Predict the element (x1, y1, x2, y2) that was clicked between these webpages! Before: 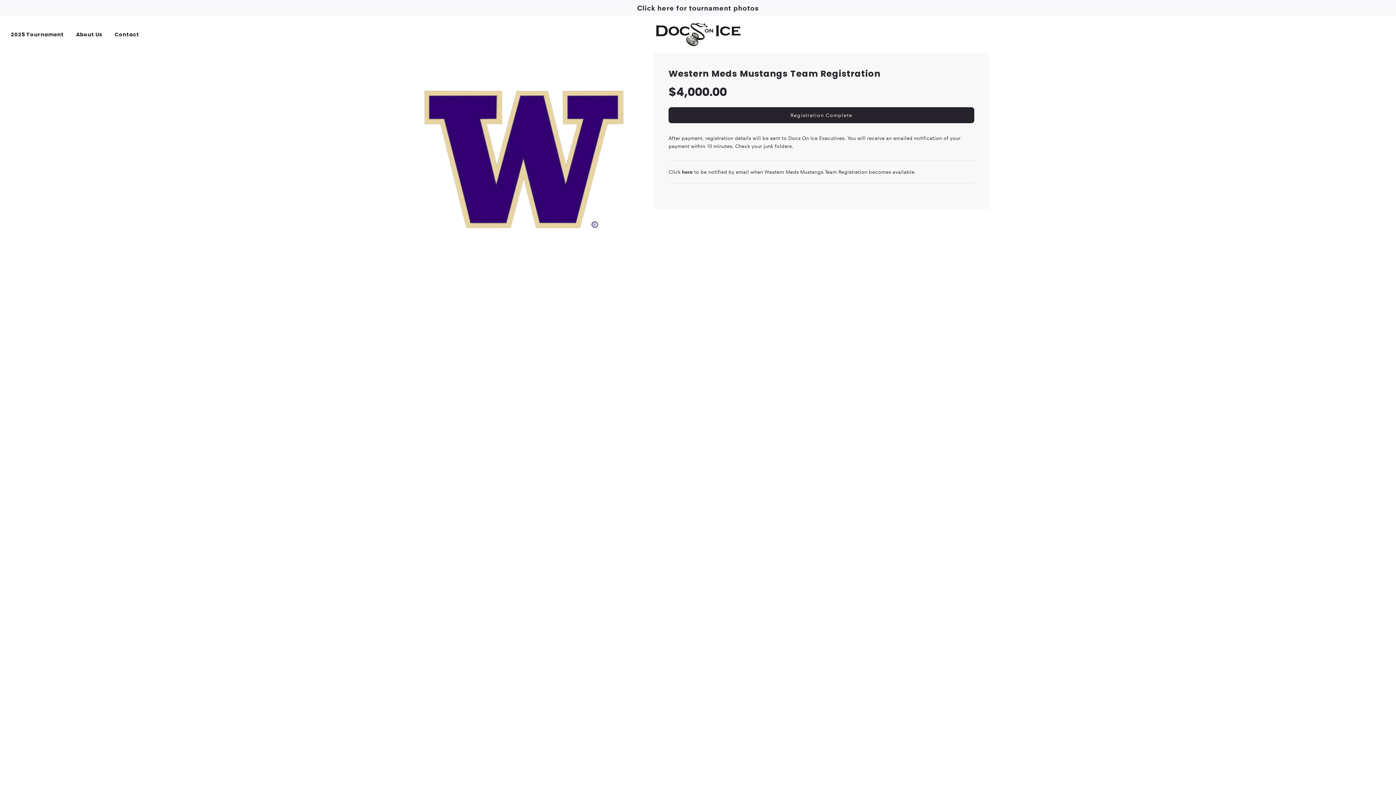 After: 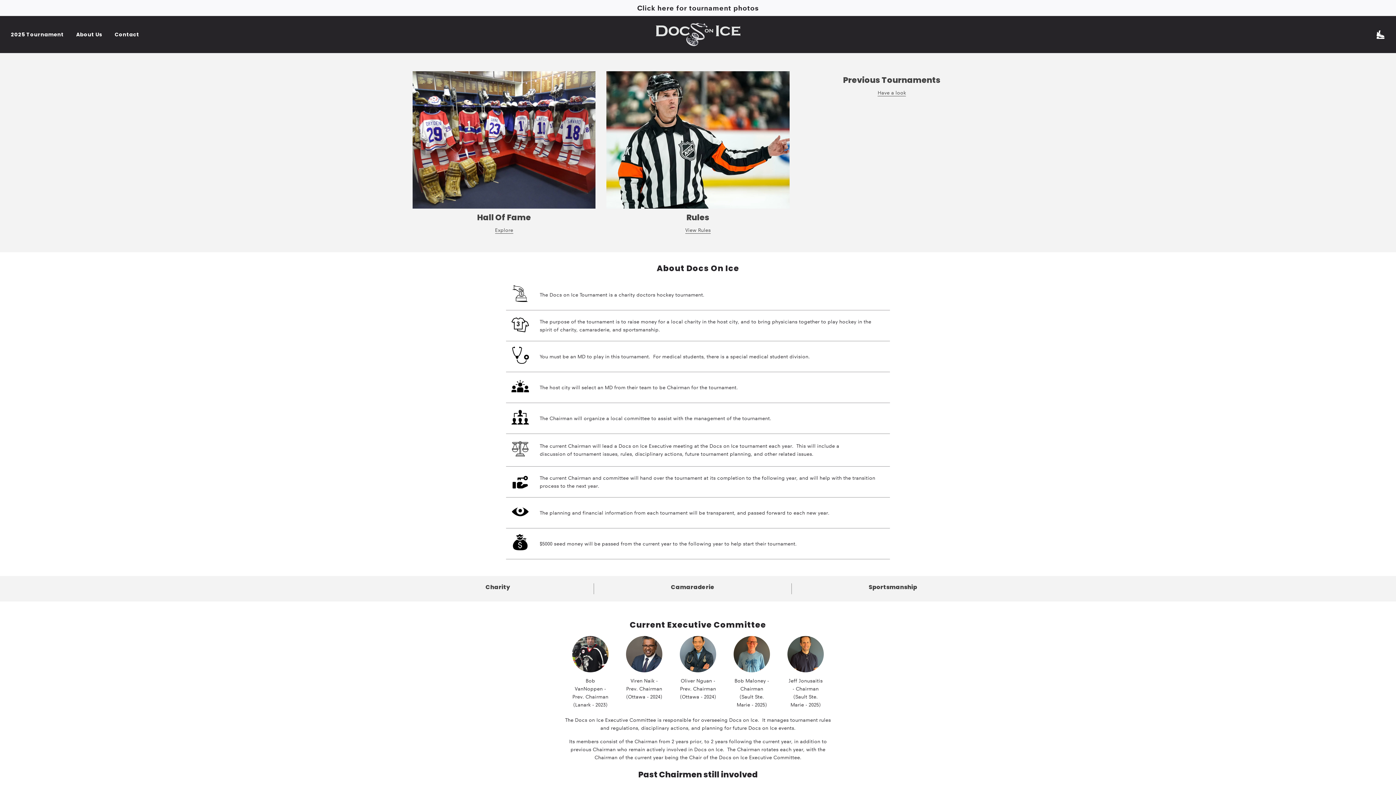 Action: bbox: (70, 25, 107, 44) label: About Us